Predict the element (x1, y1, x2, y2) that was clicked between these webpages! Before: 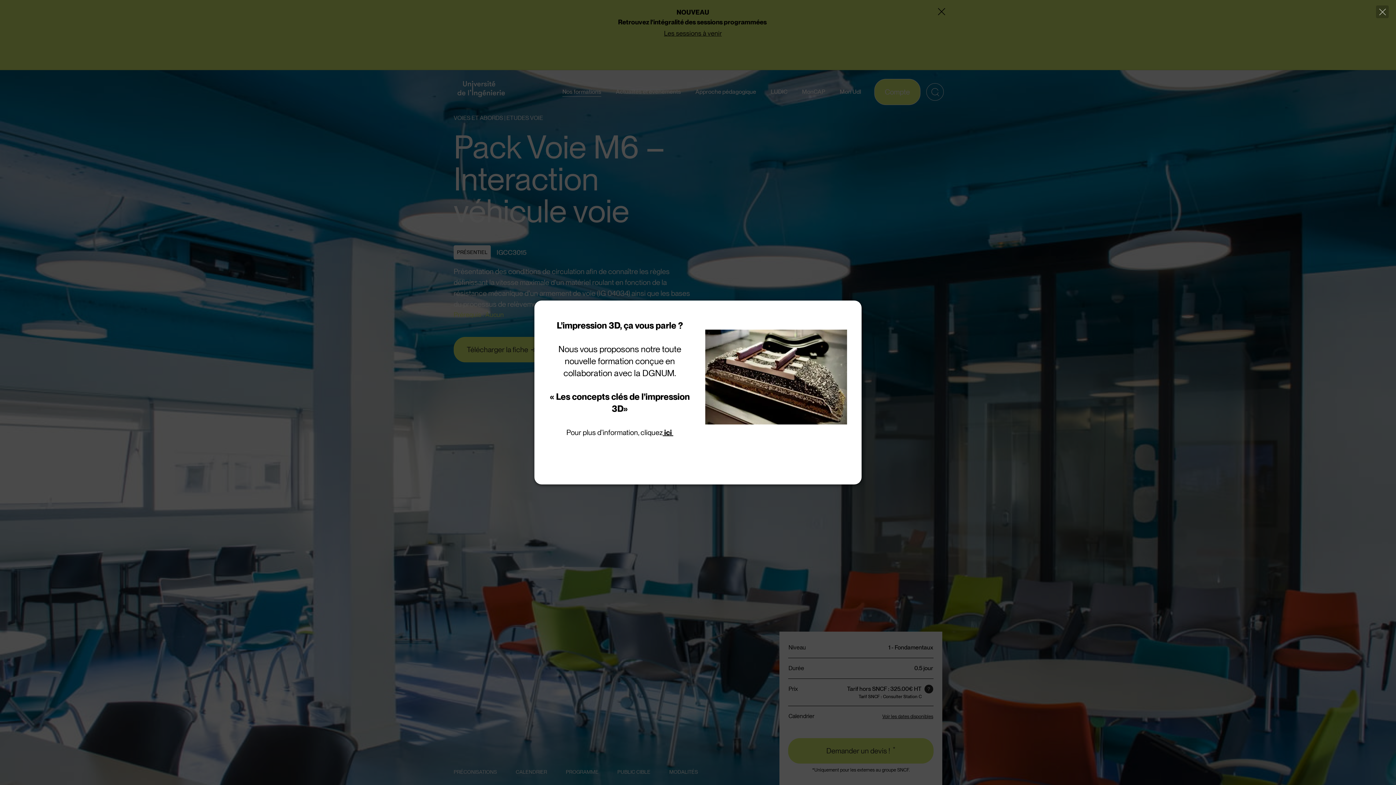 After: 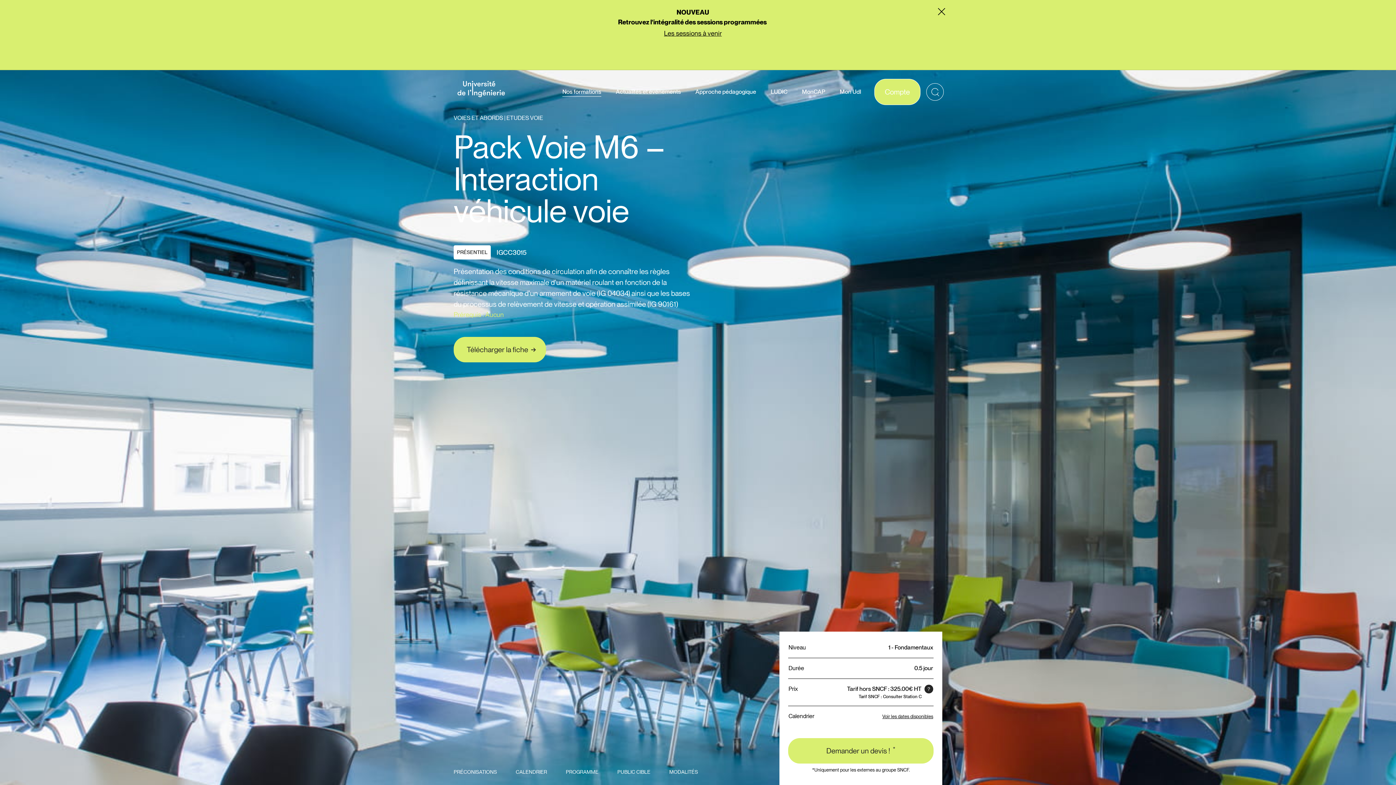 Action: label: Close bbox: (1376, 5, 1389, 18)